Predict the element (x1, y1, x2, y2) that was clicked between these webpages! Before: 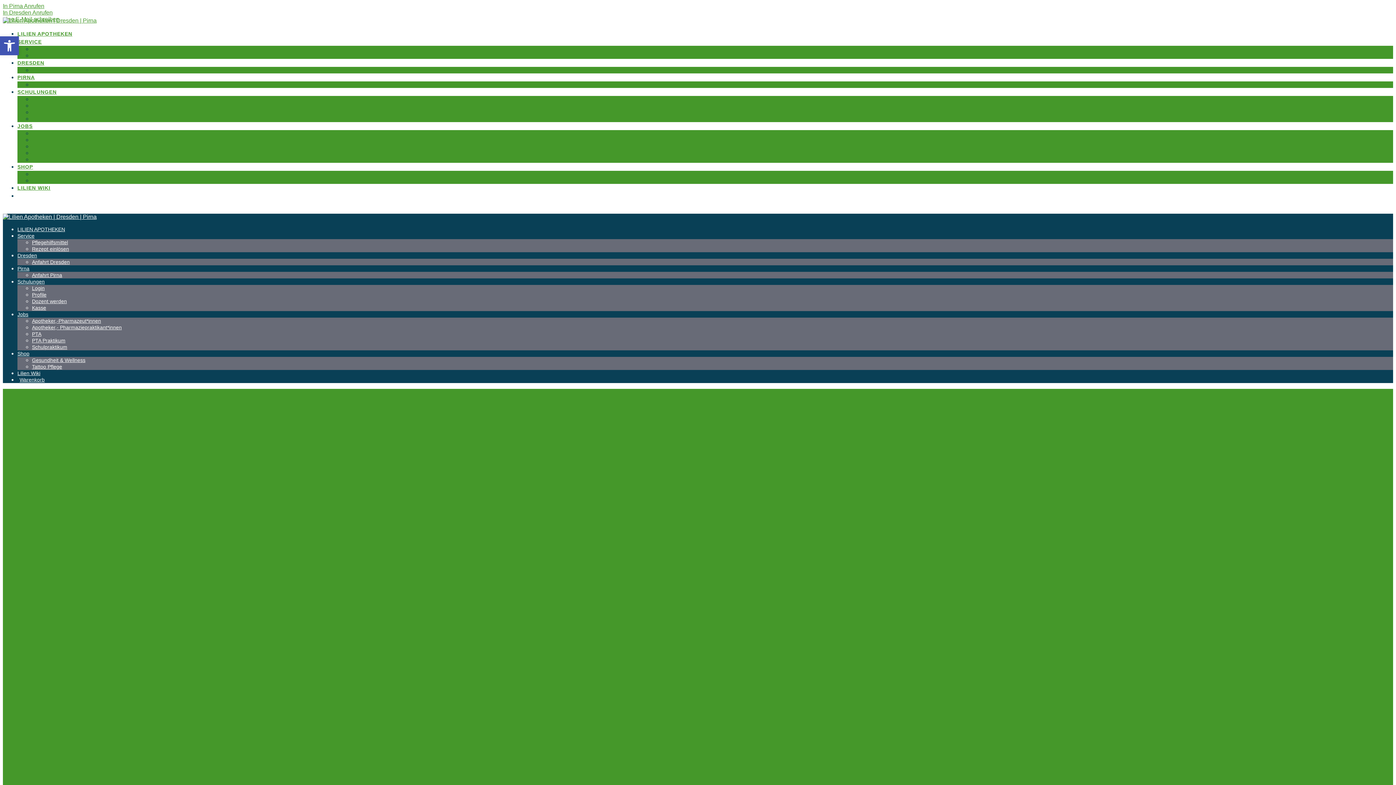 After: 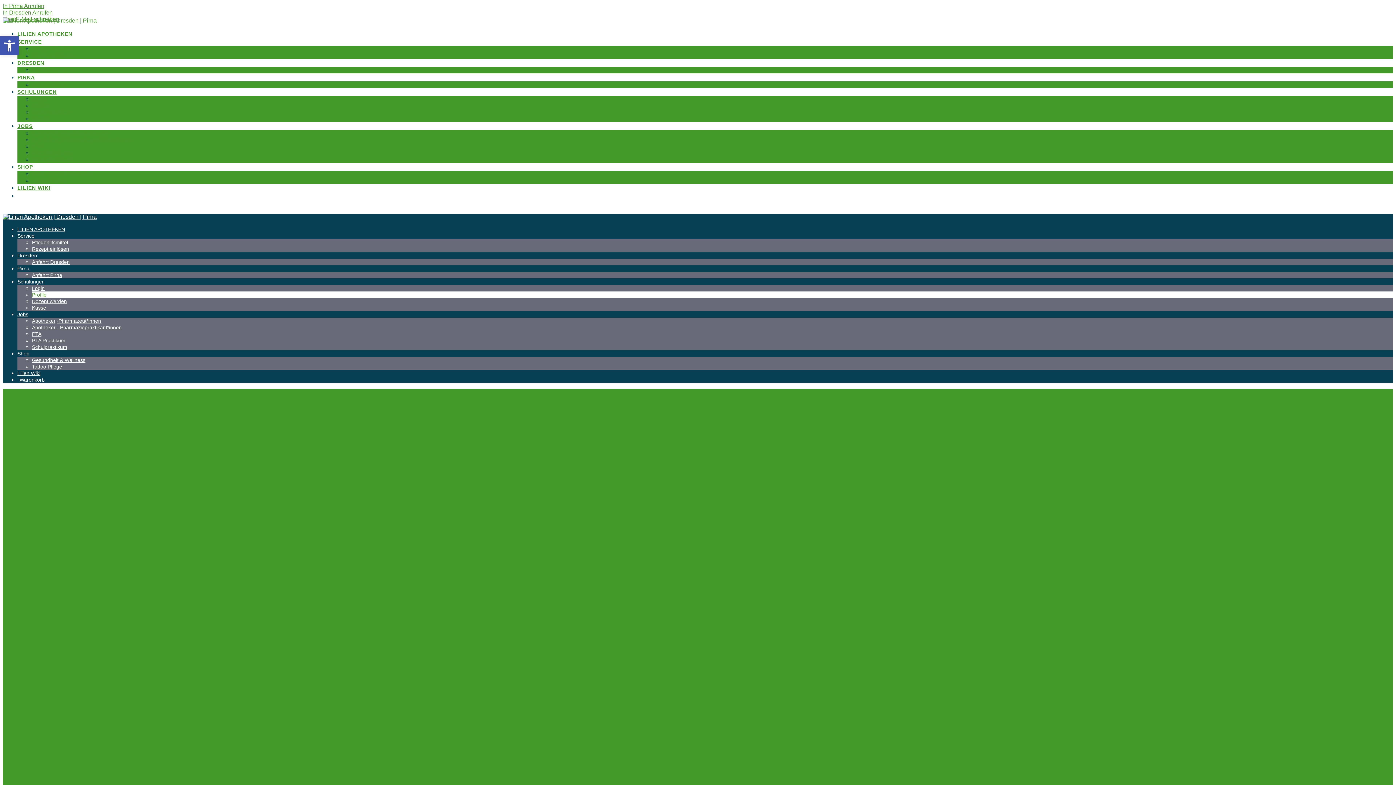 Action: bbox: (32, 292, 46, 297) label: Profile